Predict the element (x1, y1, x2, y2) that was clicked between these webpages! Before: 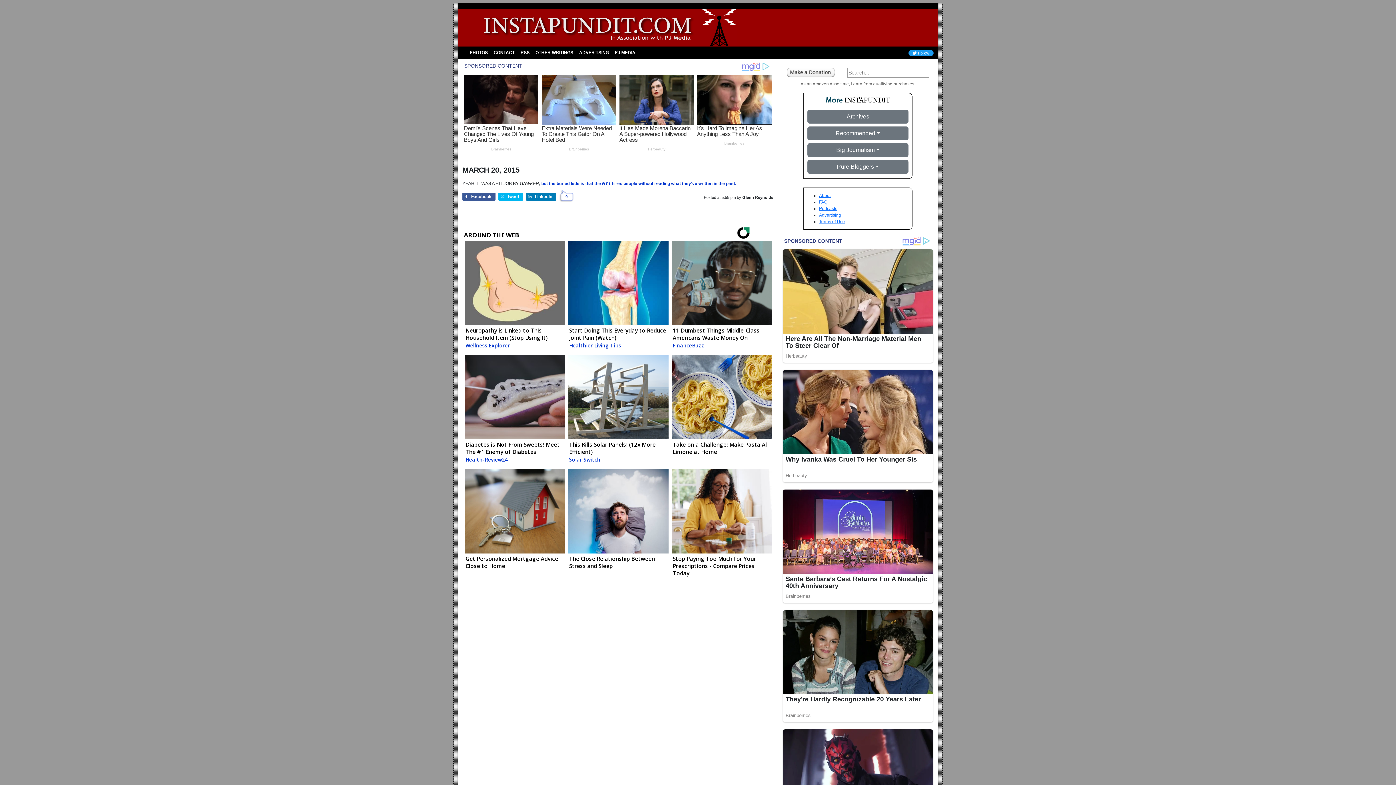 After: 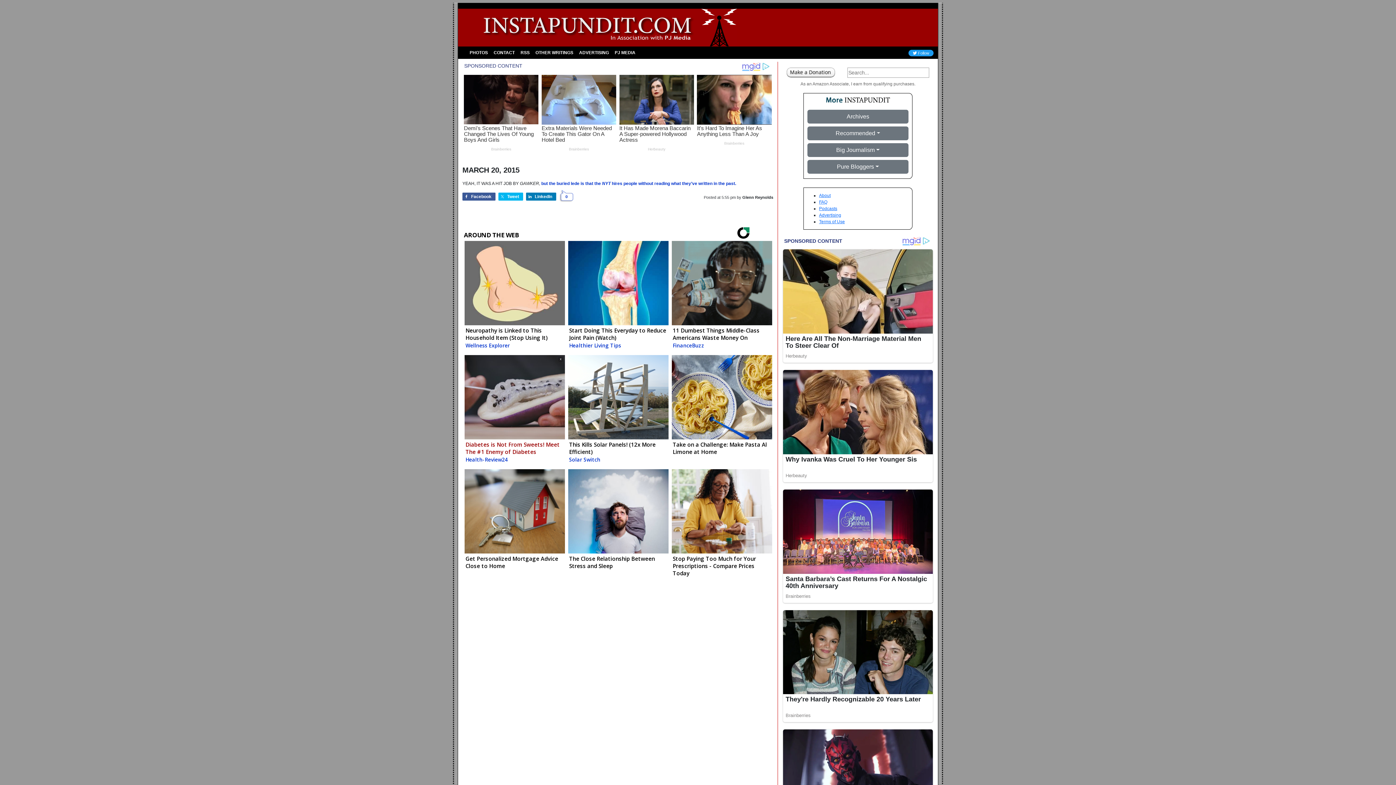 Action: label: Diabetes is Not From Sweets! Meet The #1 Enemy of Diabetes
Health-Review24 bbox: (463, 355, 565, 467)